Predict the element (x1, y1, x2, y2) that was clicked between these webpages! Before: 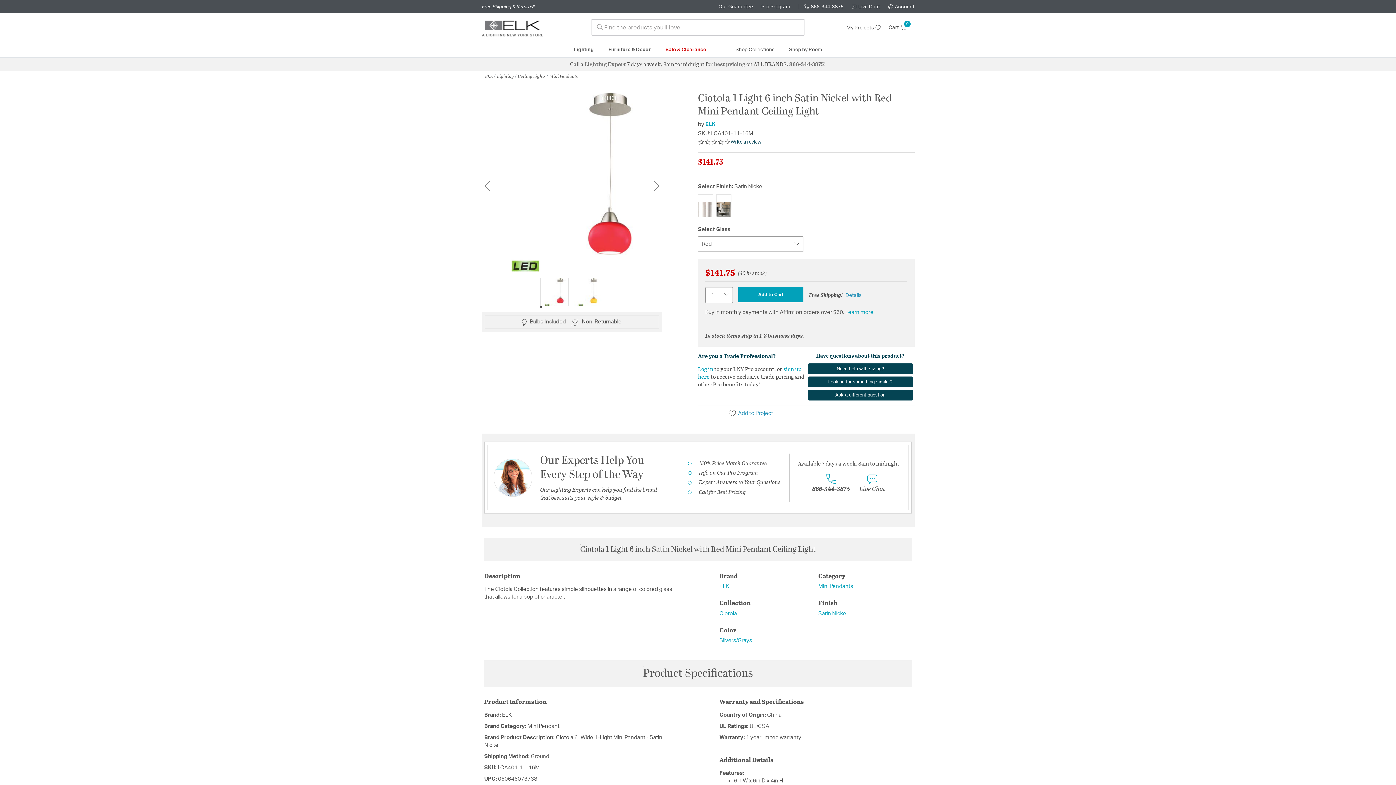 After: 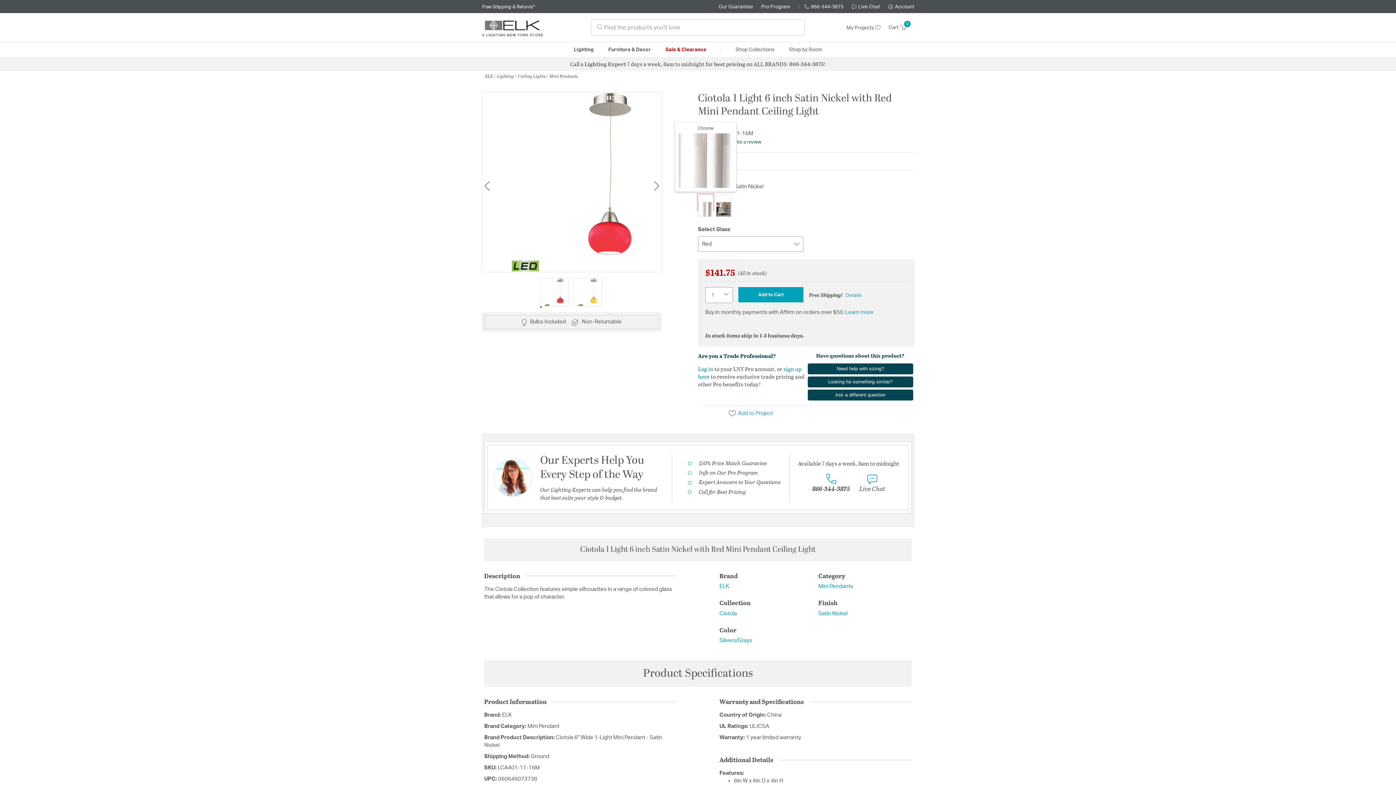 Action: label: Select Finish Chrome bbox: (698, 188, 713, 203)